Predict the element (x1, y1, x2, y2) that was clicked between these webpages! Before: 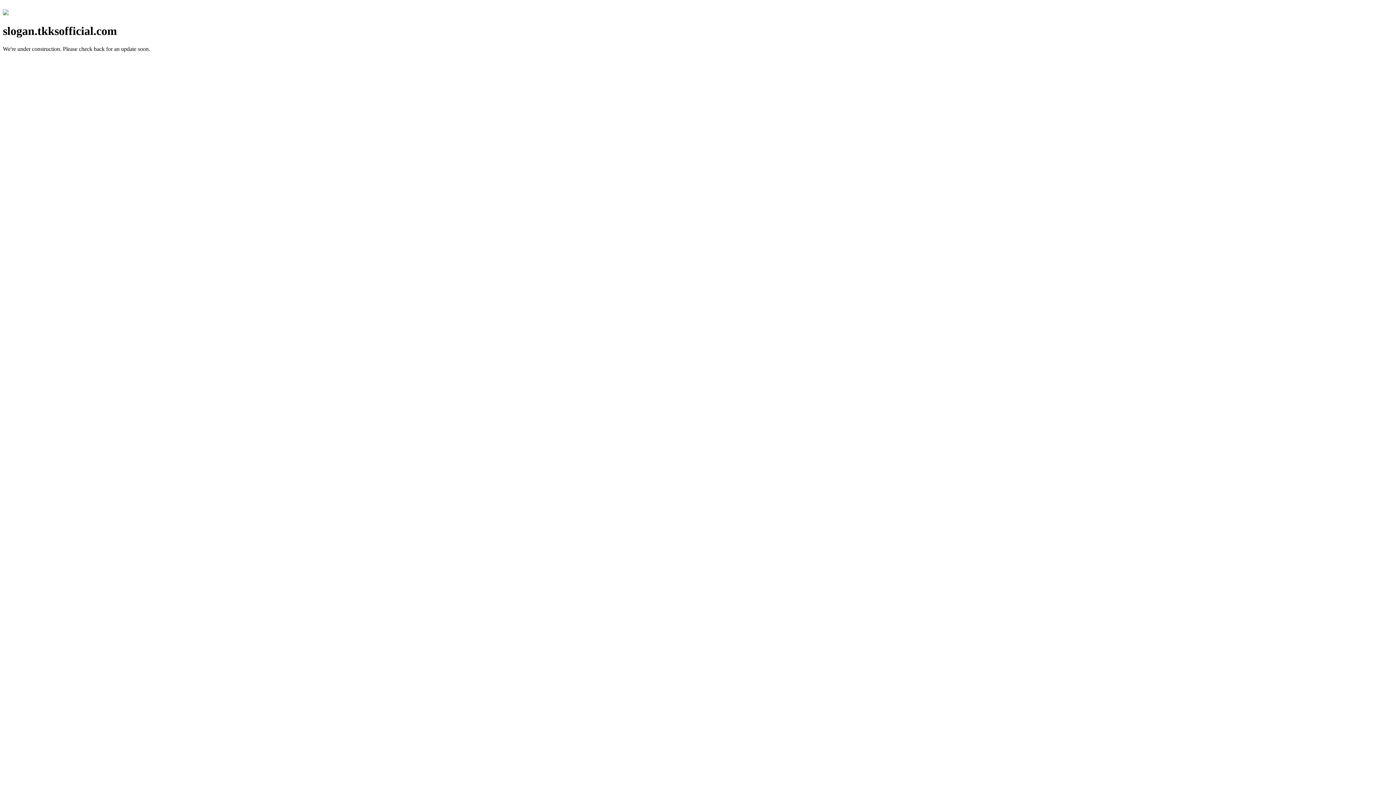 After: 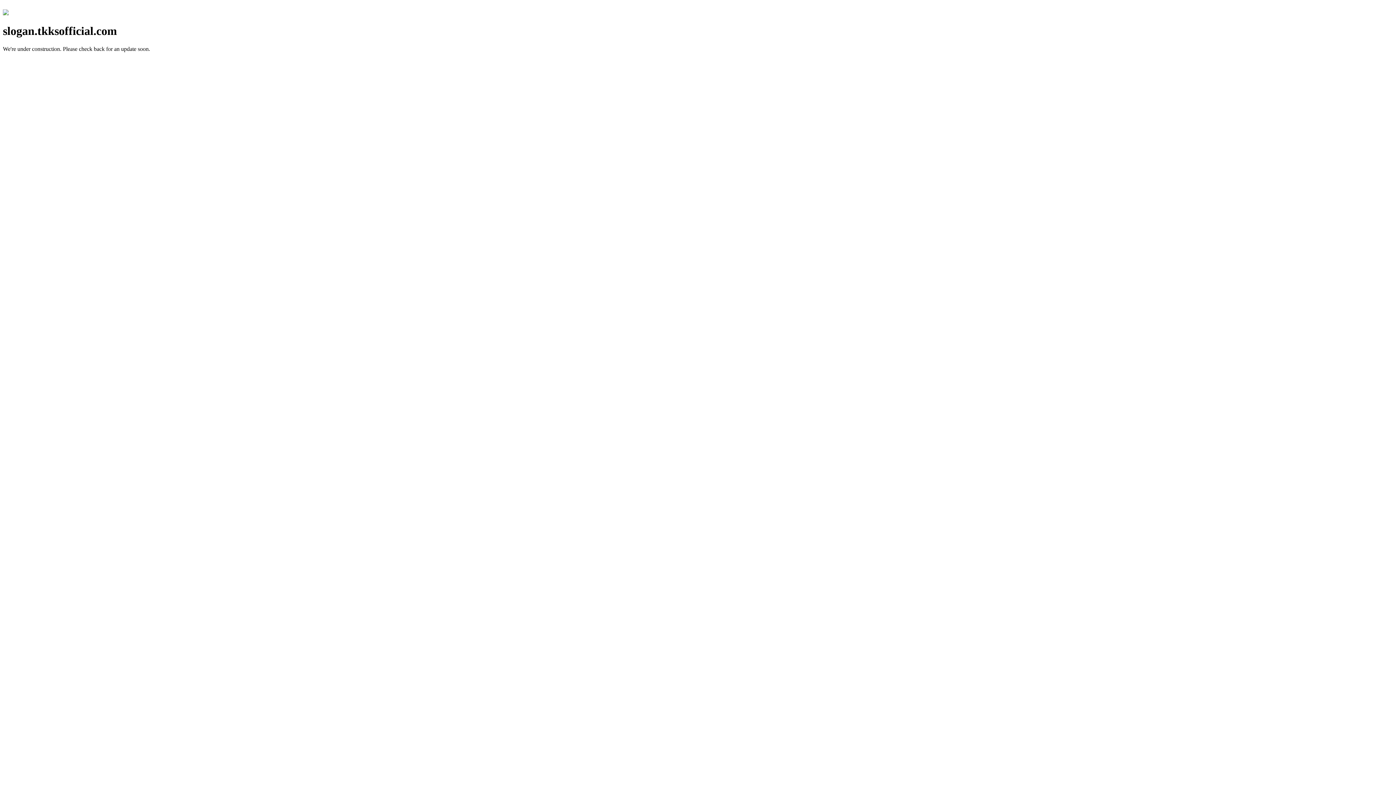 Action: bbox: (2, 10, 8, 16)